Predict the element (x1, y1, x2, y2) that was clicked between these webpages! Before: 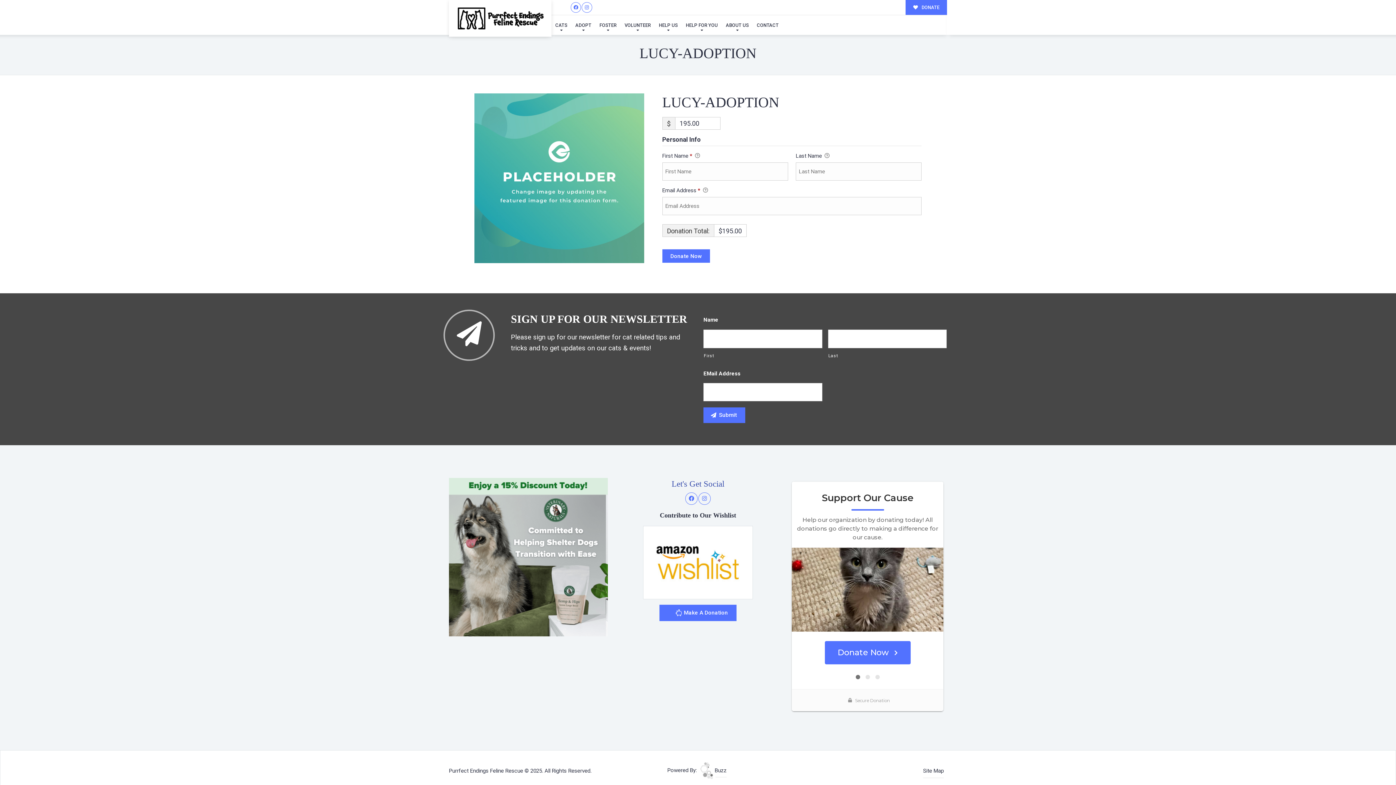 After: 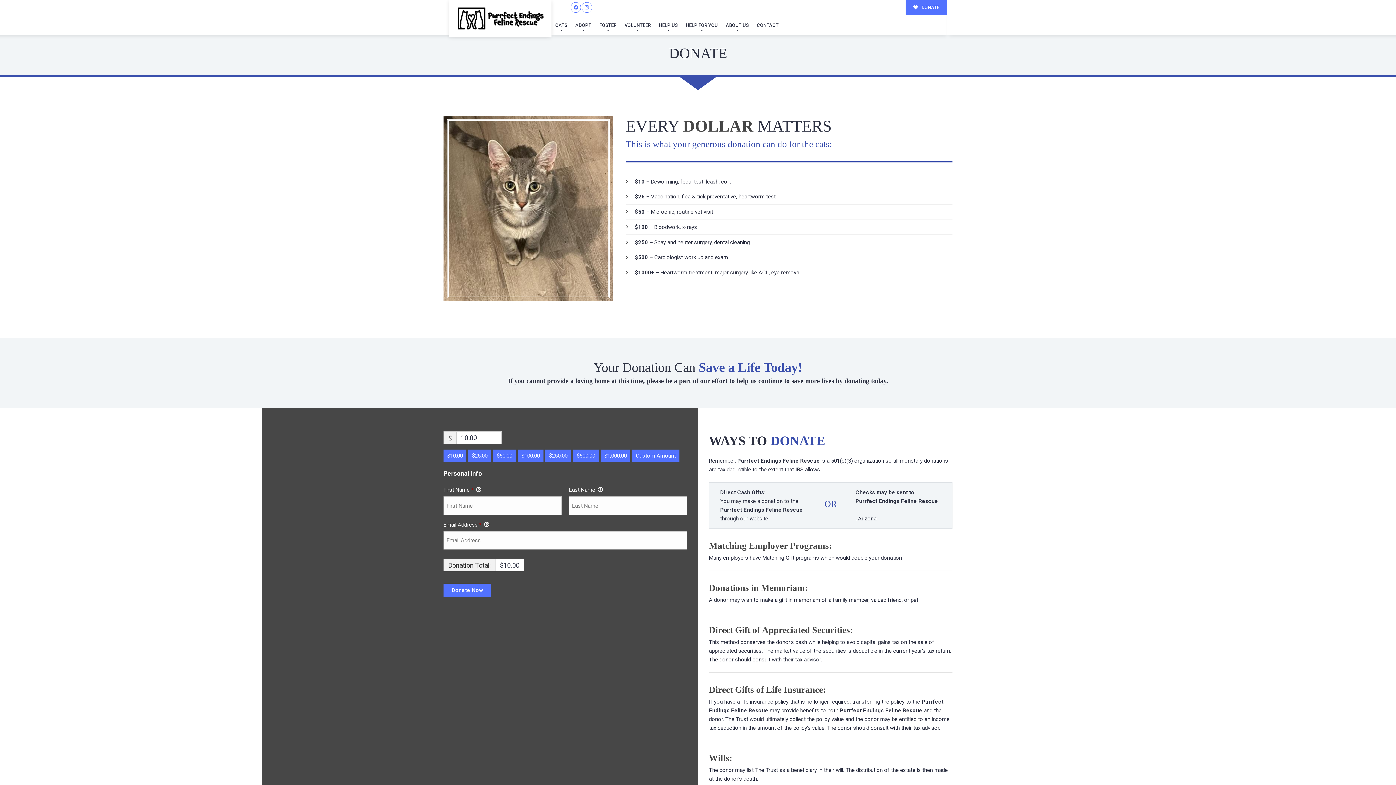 Action: bbox: (905, 0, 947, 15) label:  DONATE